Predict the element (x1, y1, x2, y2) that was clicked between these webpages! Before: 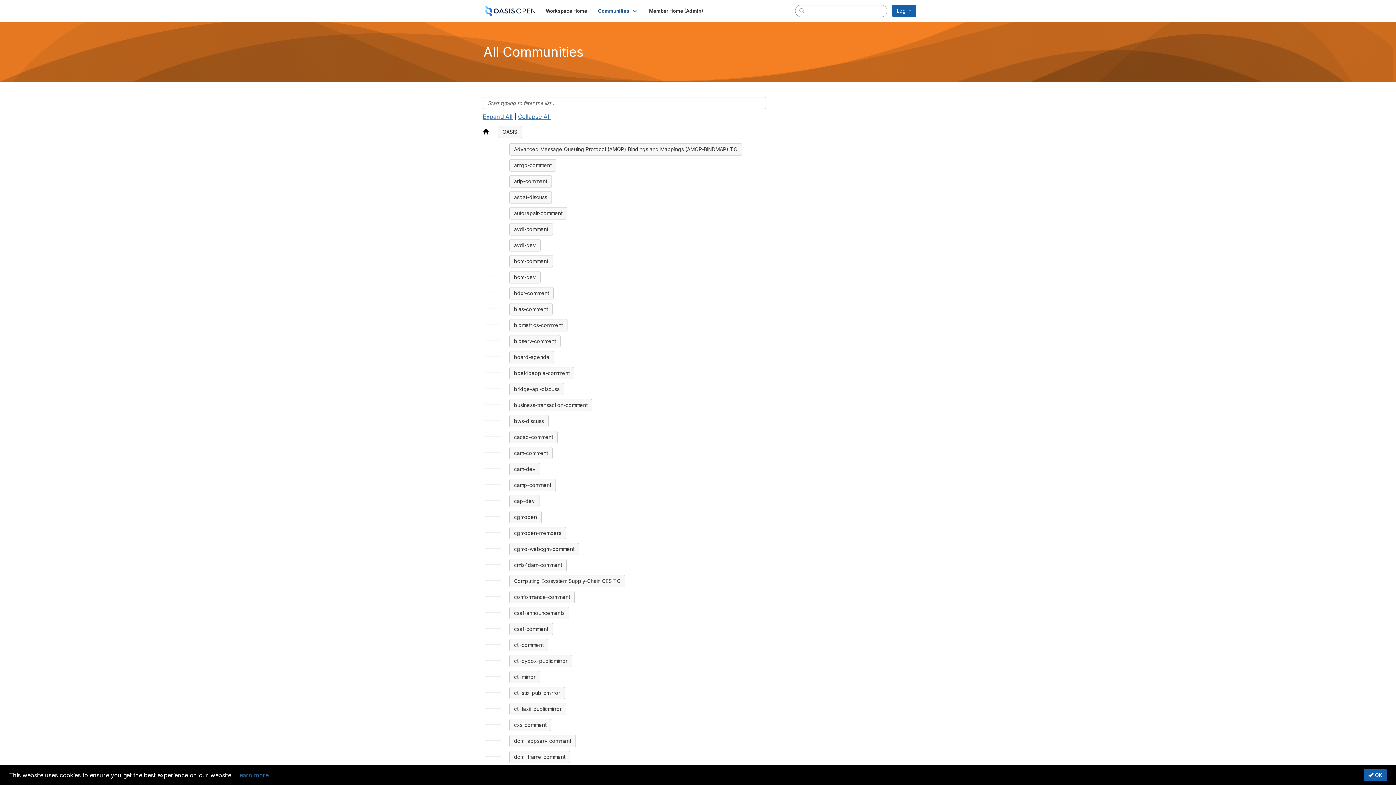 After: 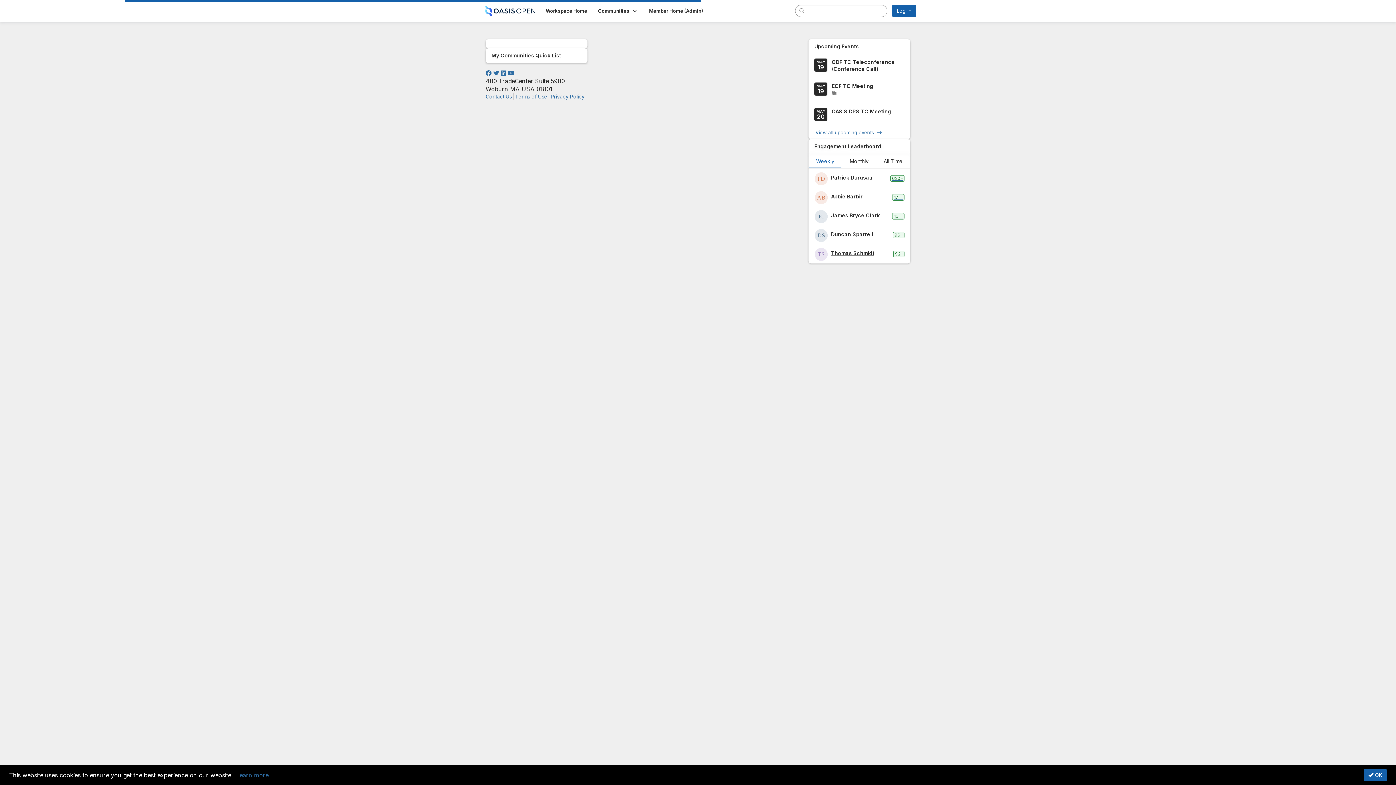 Action: bbox: (643, 5, 708, 16) label: Member Home (Admin)